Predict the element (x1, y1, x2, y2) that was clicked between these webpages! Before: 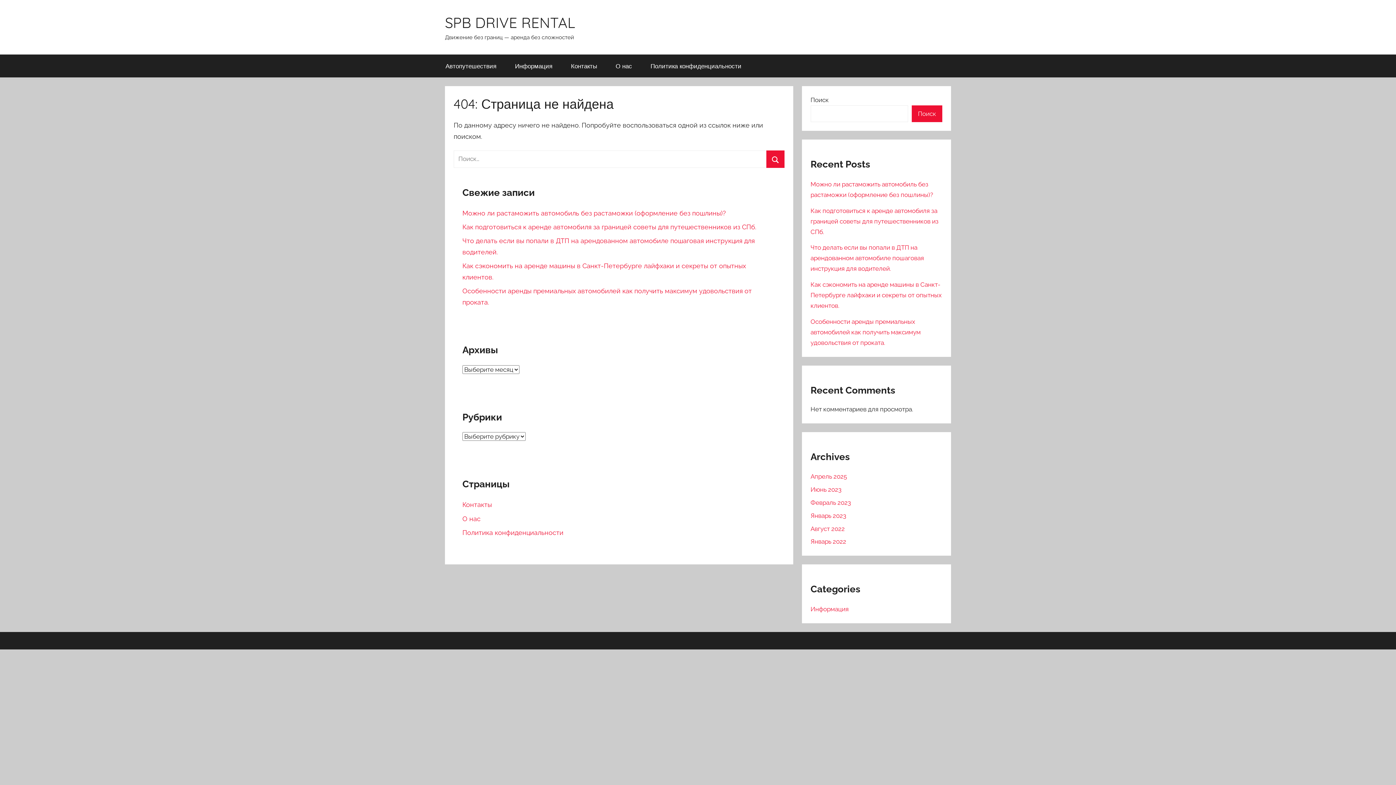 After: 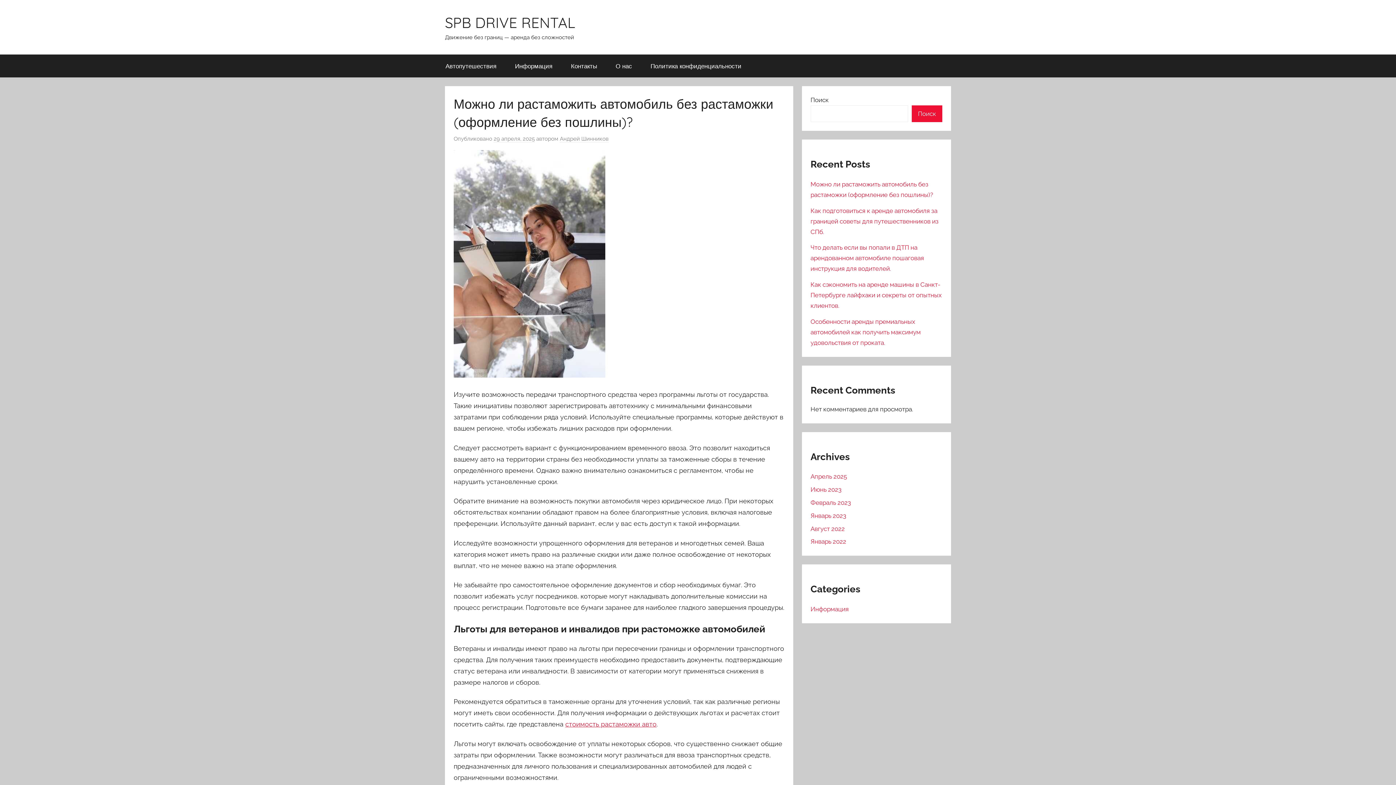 Action: bbox: (462, 209, 726, 216) label: Можно ли растаможить автомобиль без растаможки (оформление без пошлины)?